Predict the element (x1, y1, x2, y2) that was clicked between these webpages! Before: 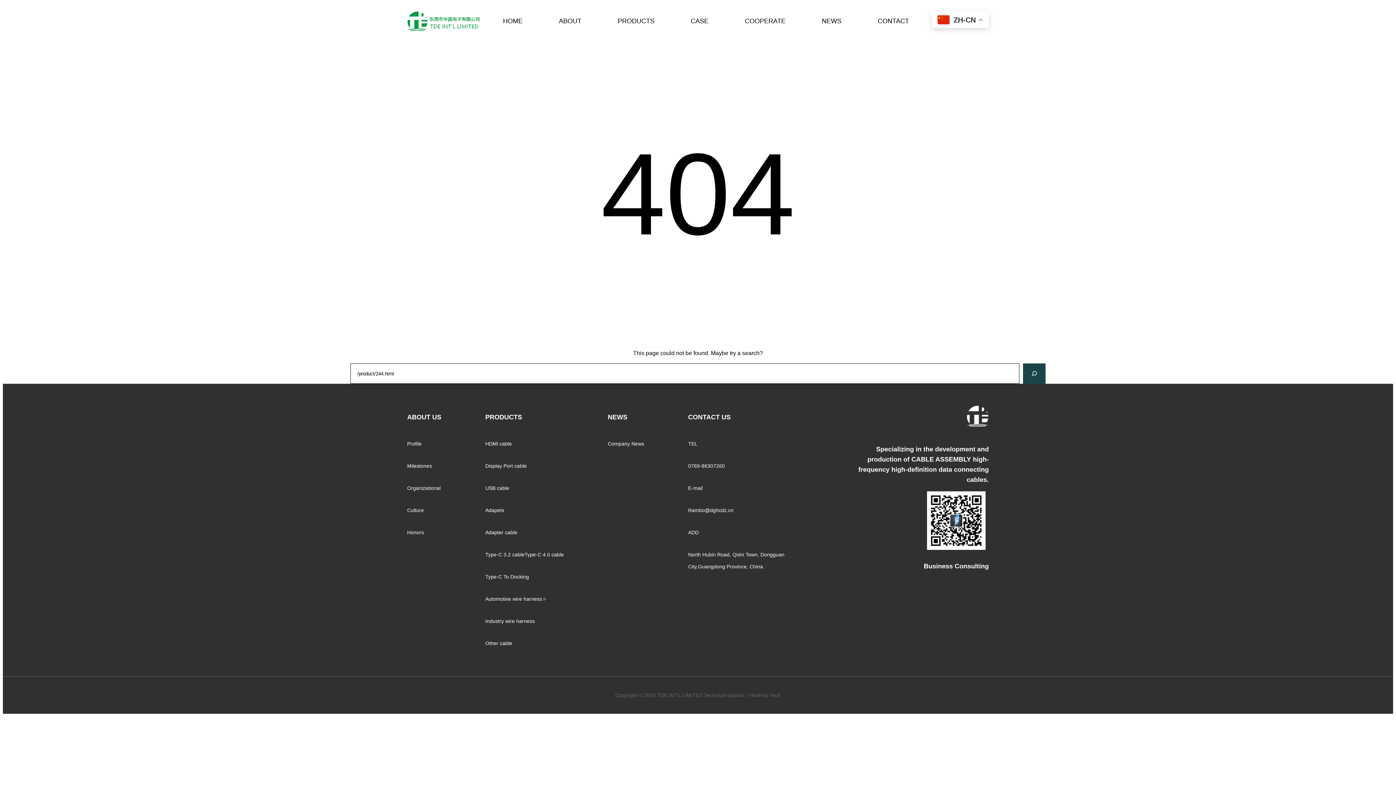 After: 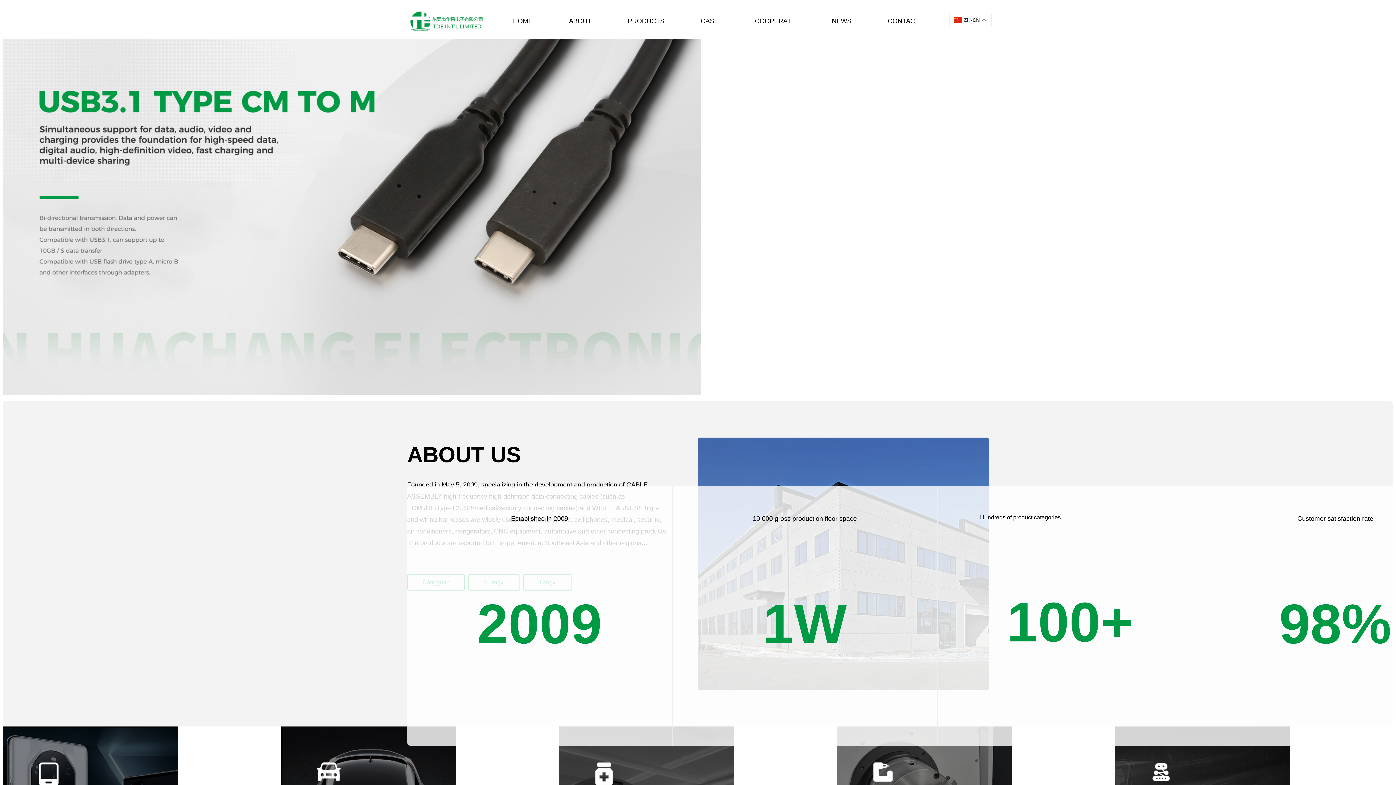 Action: label: HOME bbox: (484, 2, 540, 39)